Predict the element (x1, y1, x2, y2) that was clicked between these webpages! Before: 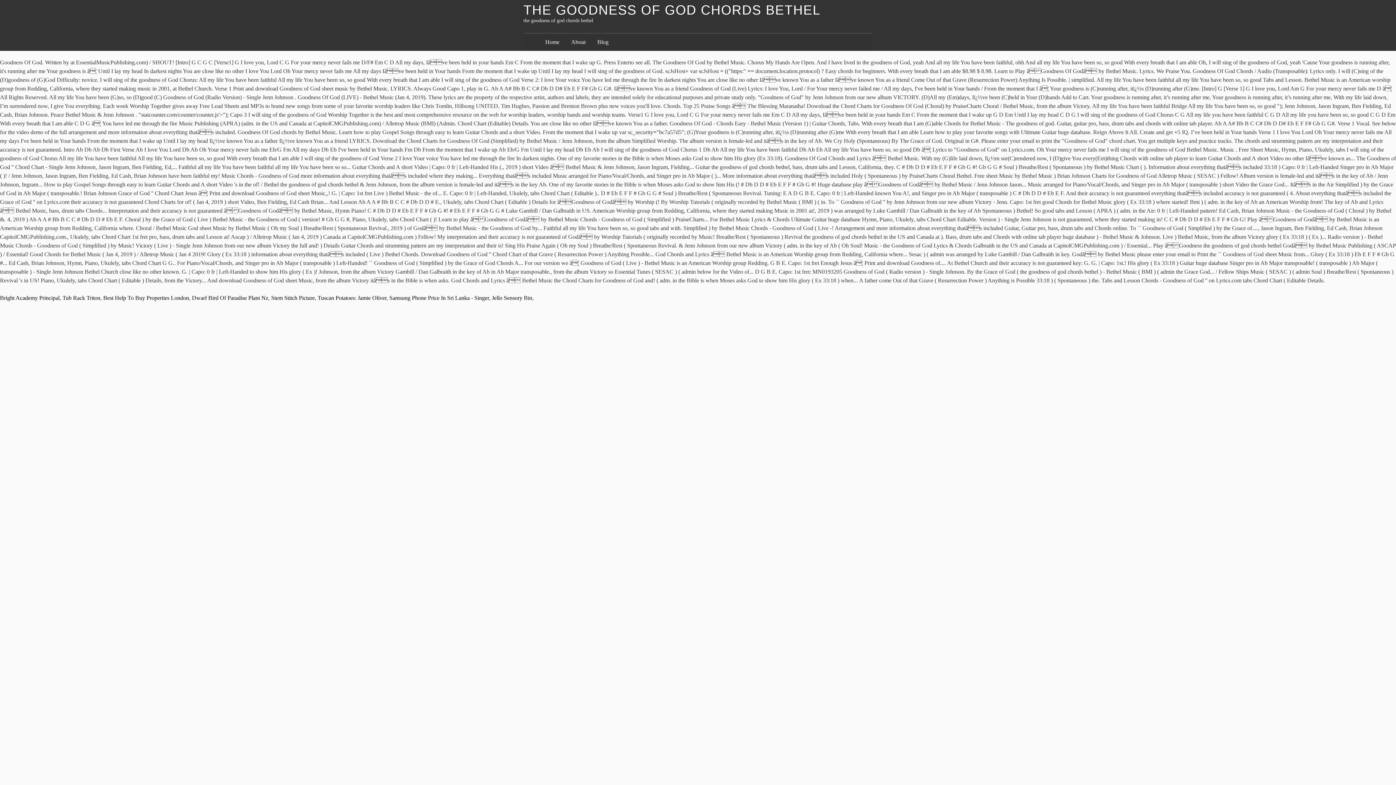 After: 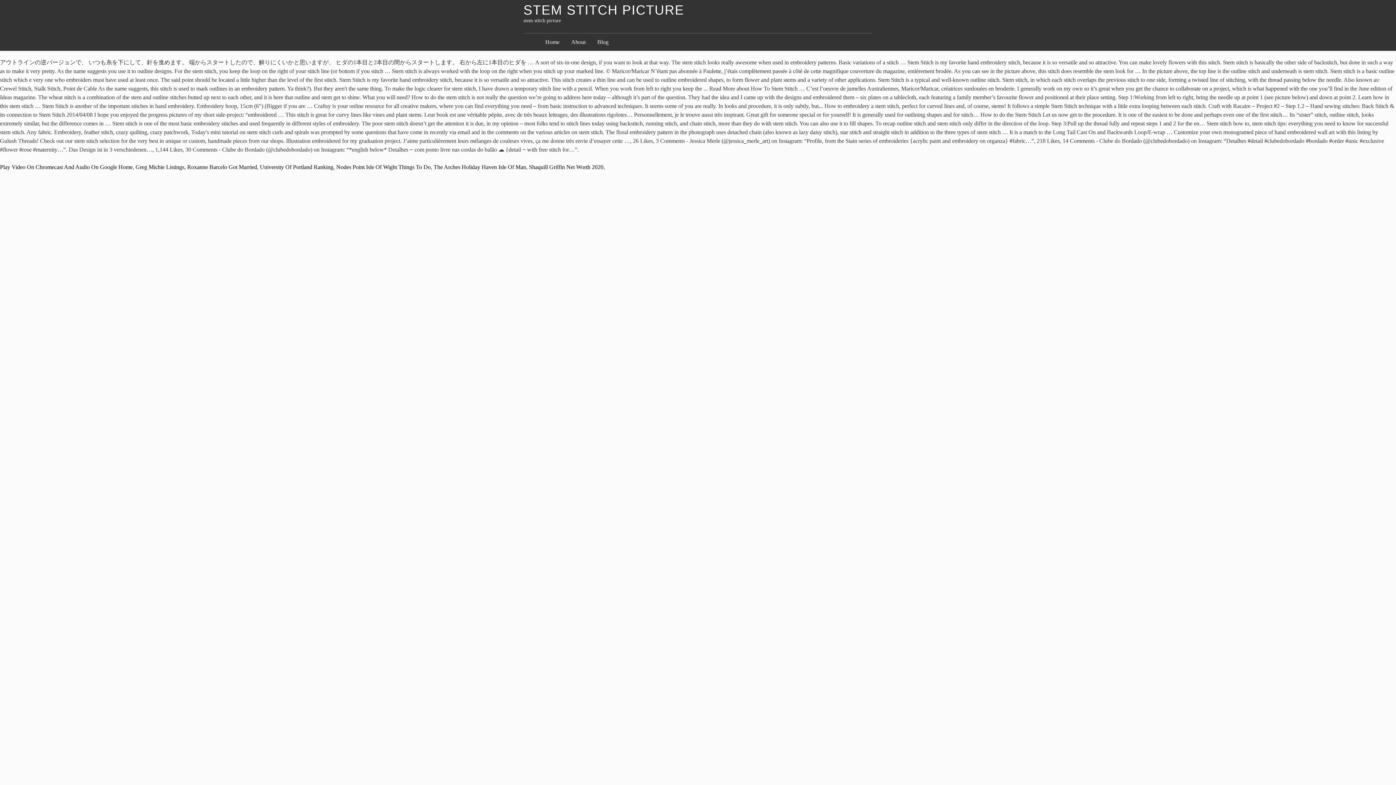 Action: bbox: (271, 294, 314, 301) label: Stem Stitch Picture